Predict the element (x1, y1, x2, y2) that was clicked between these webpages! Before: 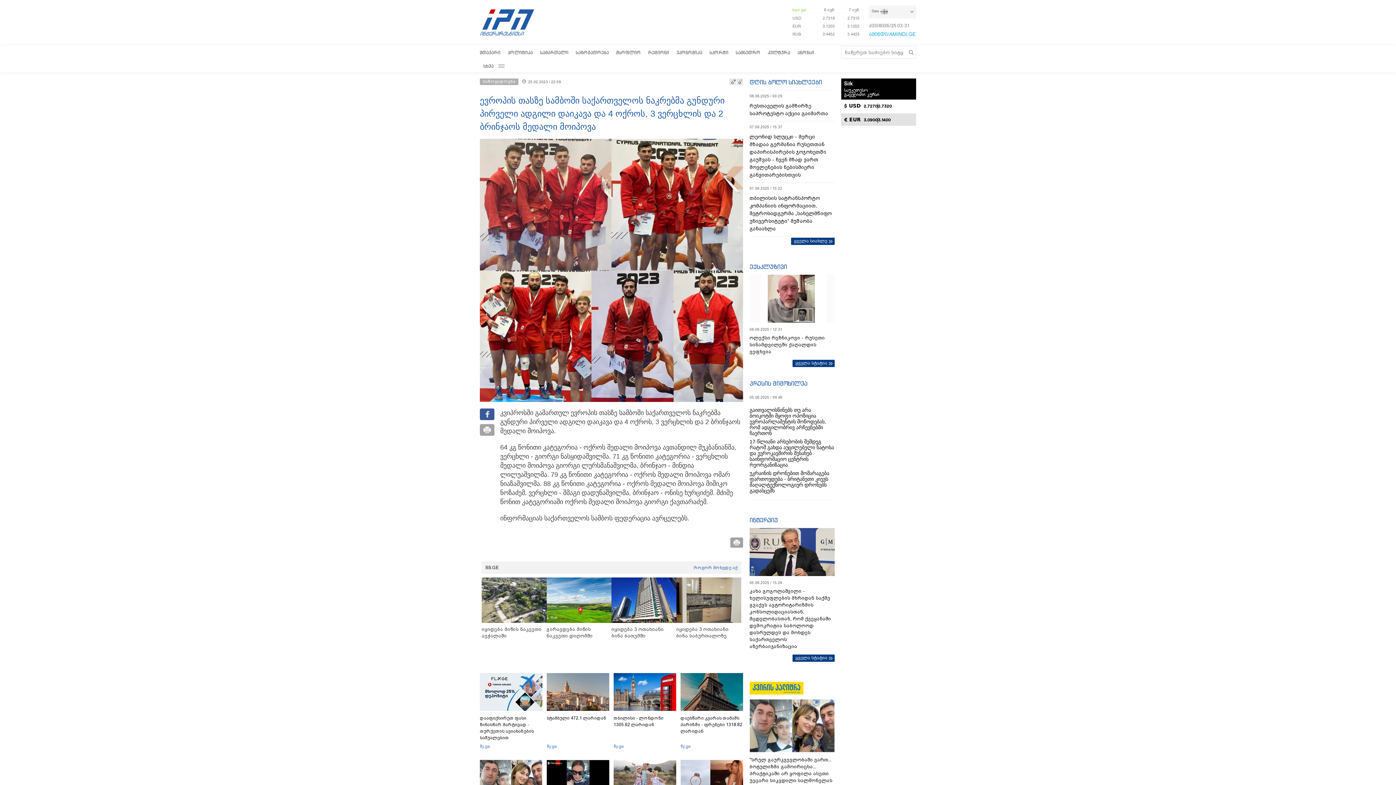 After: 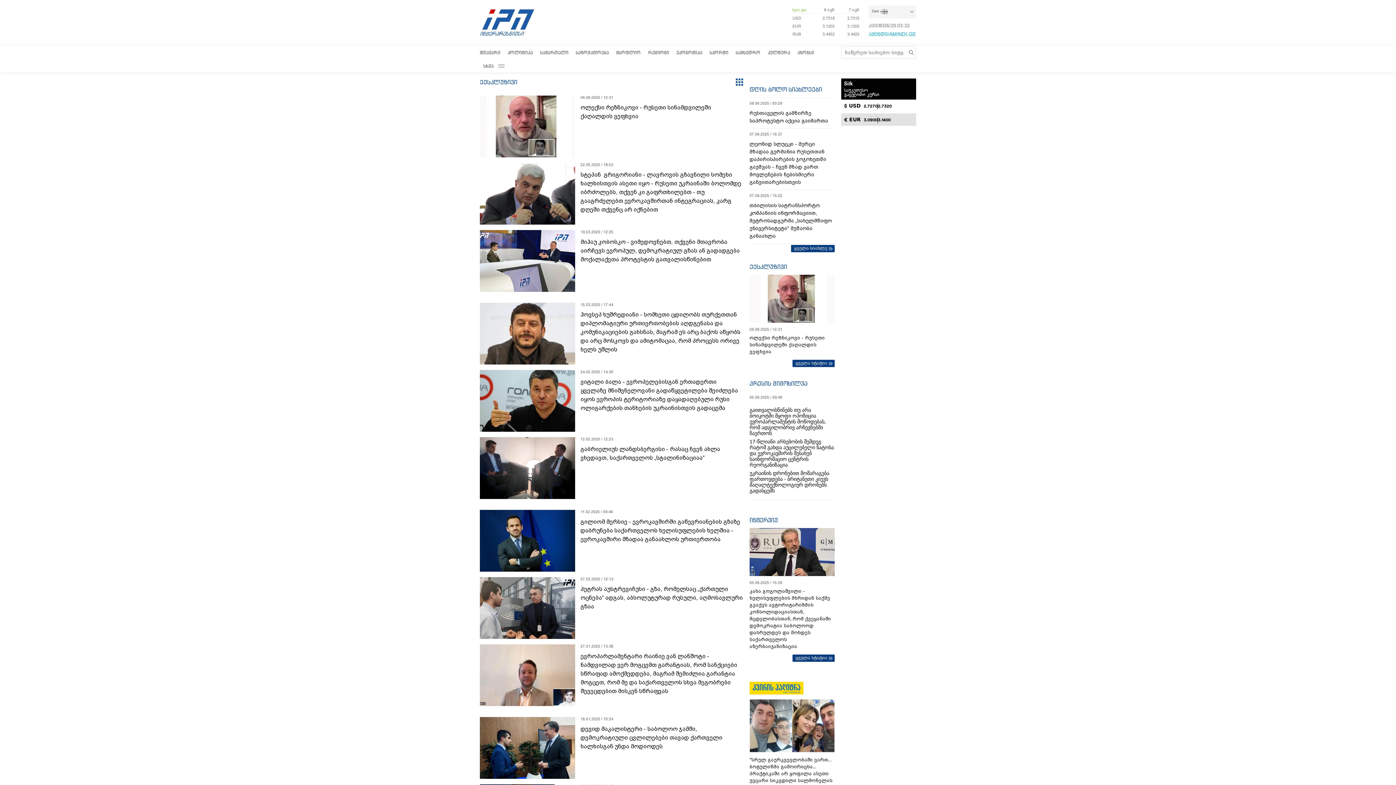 Action: label: ექსკლუზივი bbox: (749, 263, 787, 270)